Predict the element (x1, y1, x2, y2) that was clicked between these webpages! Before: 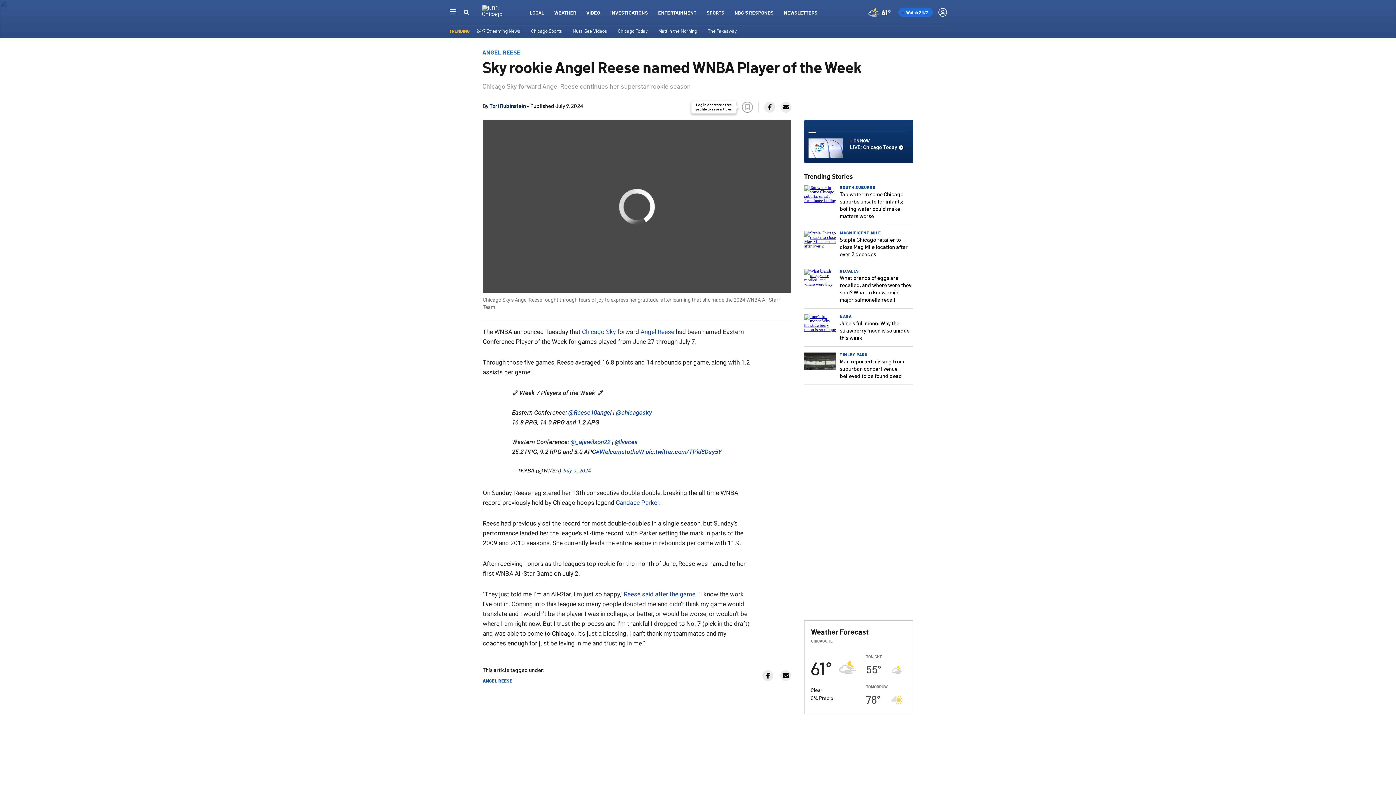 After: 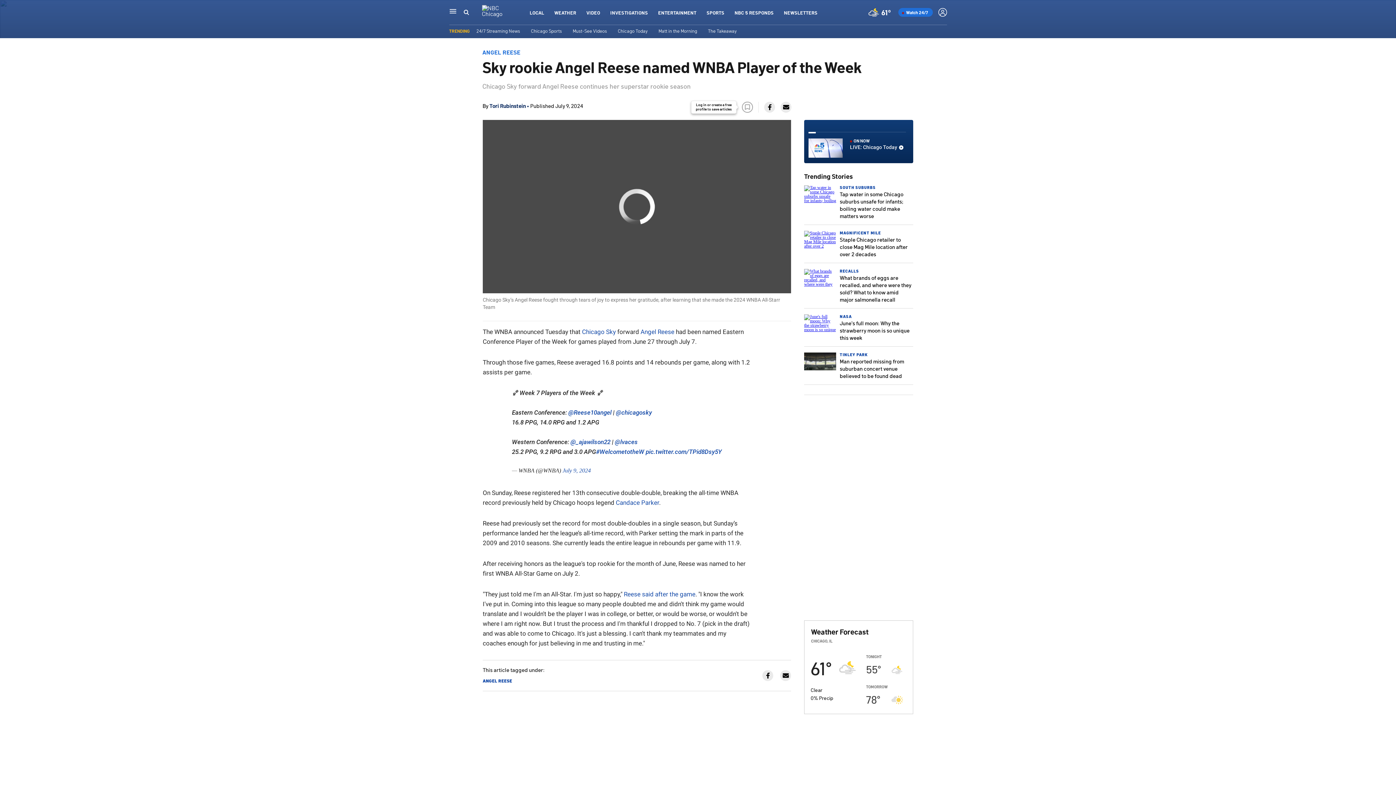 Action: bbox: (780, 670, 791, 681)